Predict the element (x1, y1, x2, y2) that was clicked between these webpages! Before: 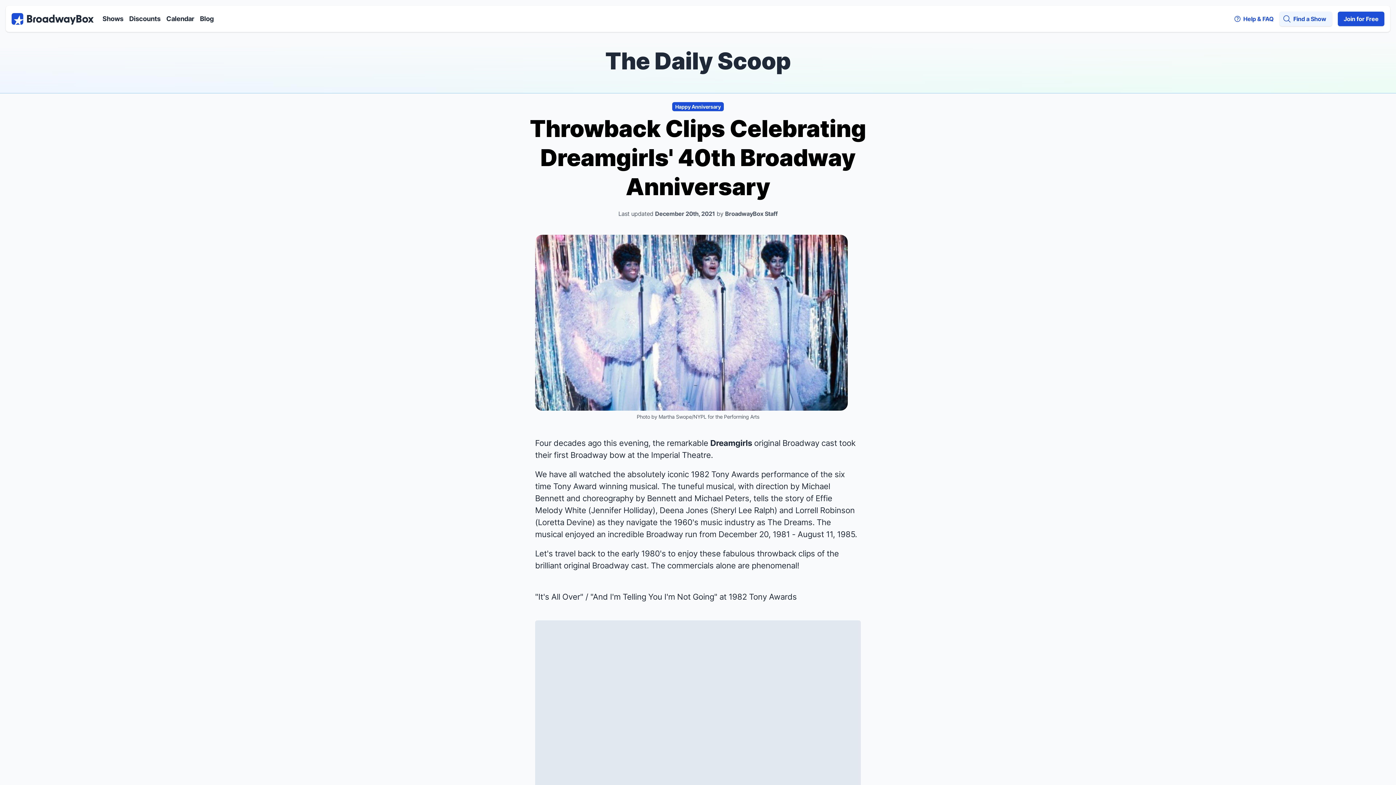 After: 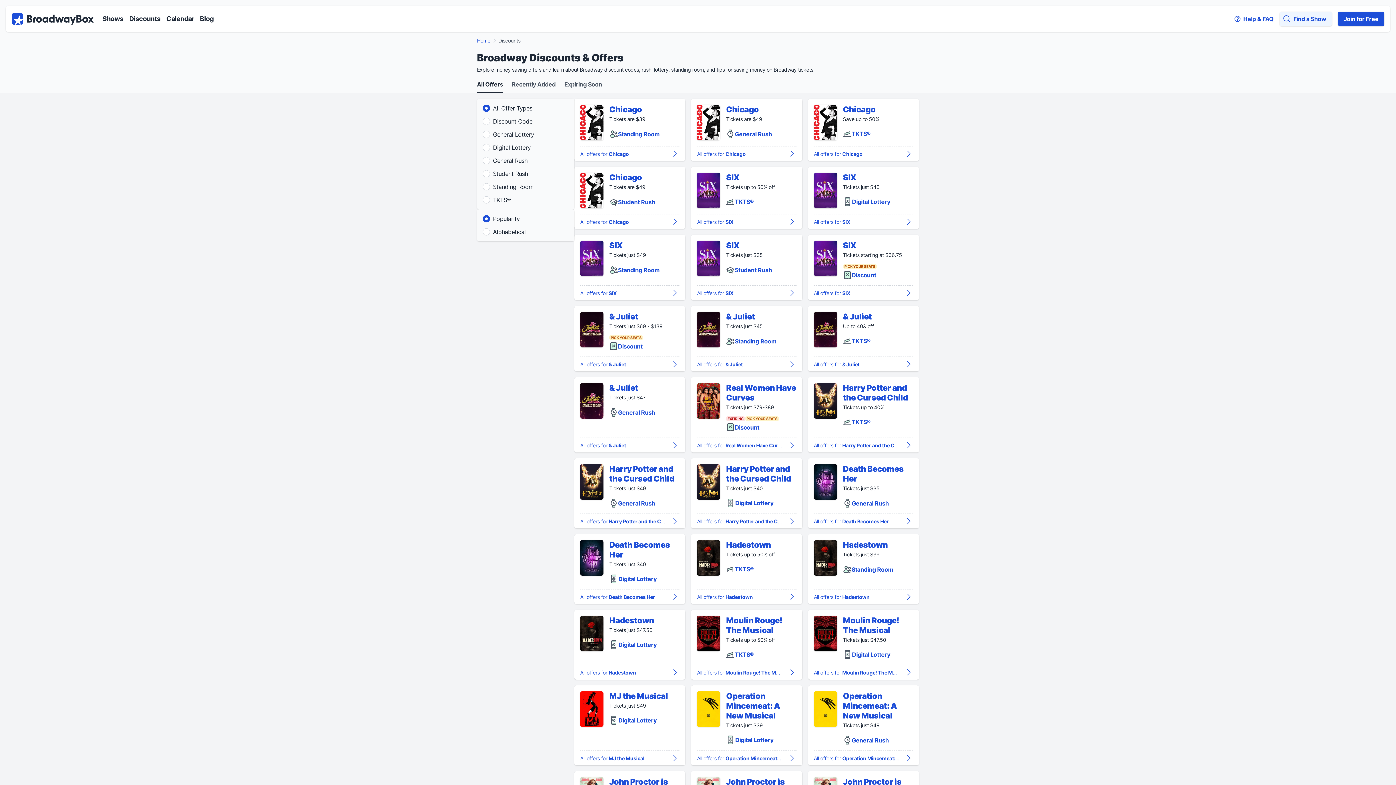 Action: bbox: (129, 14, 160, 22) label: Discounts